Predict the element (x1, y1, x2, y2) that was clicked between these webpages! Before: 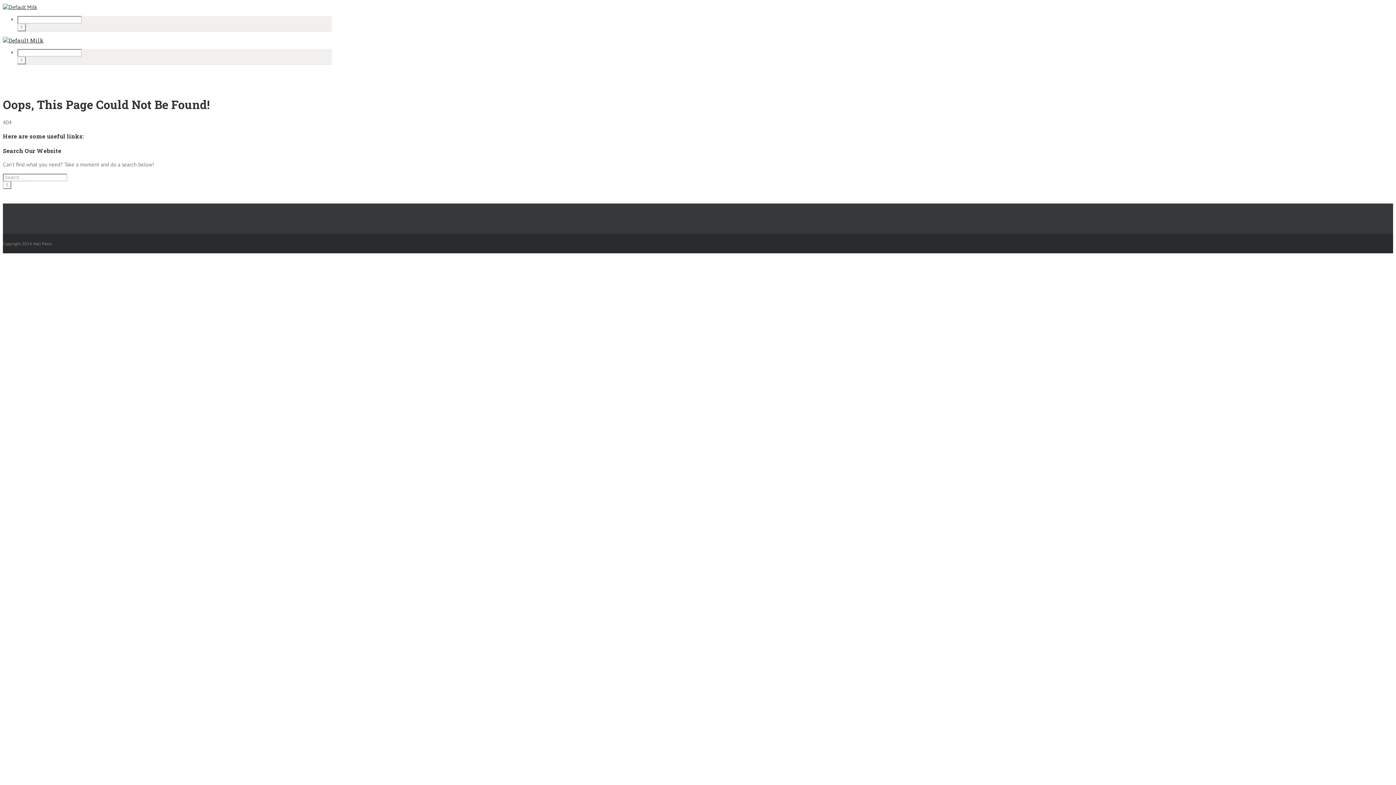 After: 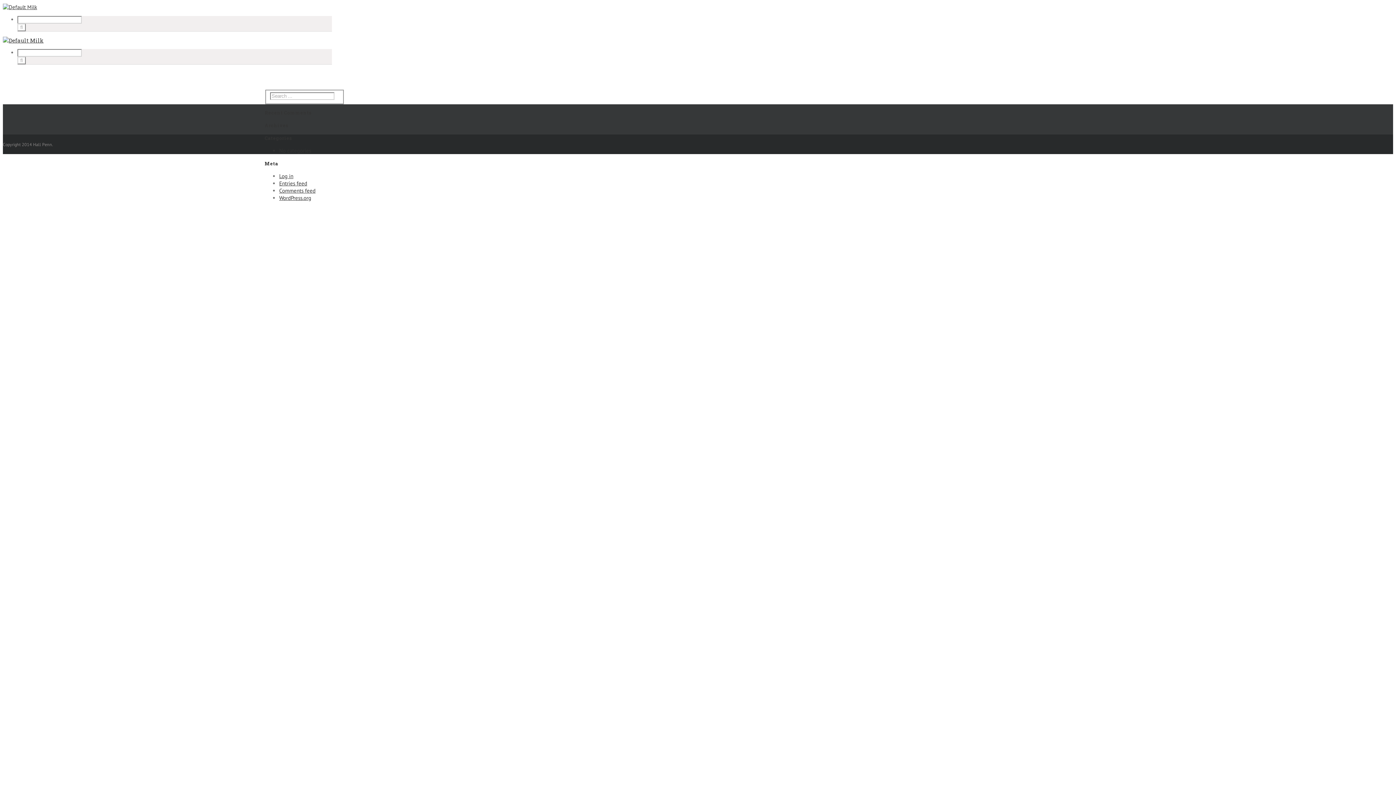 Action: bbox: (2, 36, 43, 44)